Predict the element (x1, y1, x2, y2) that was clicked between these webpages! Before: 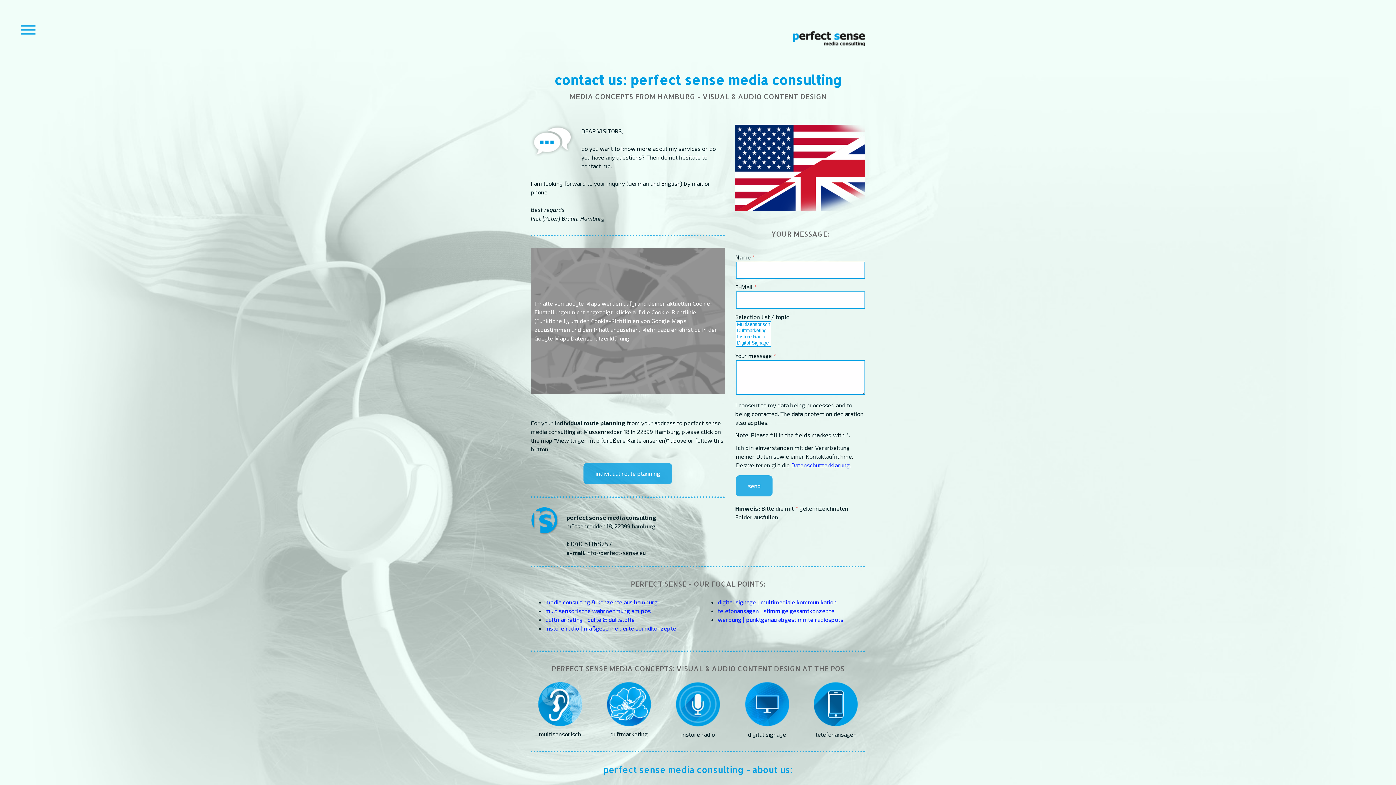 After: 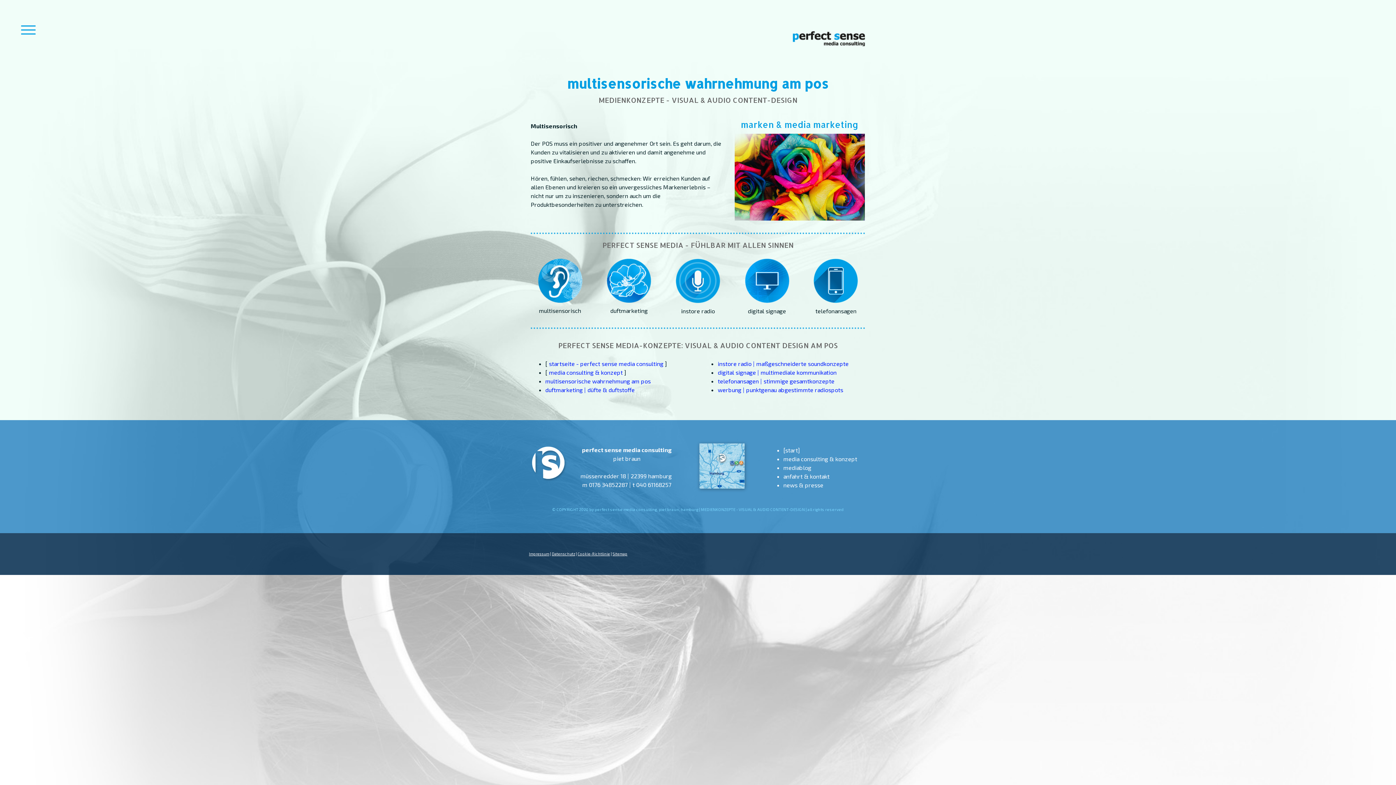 Action: bbox: (545, 607, 650, 614) label: multisensorische wahrnehmung am pos